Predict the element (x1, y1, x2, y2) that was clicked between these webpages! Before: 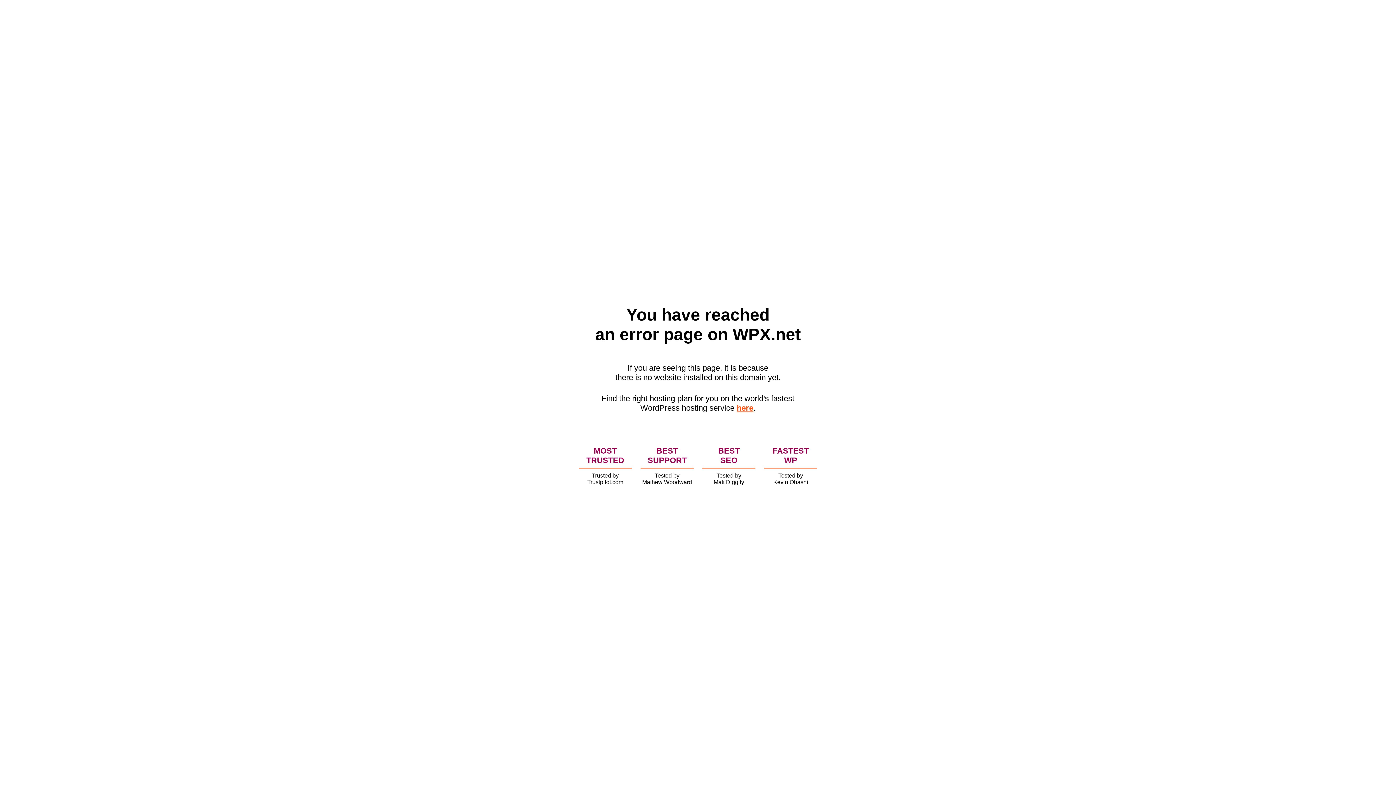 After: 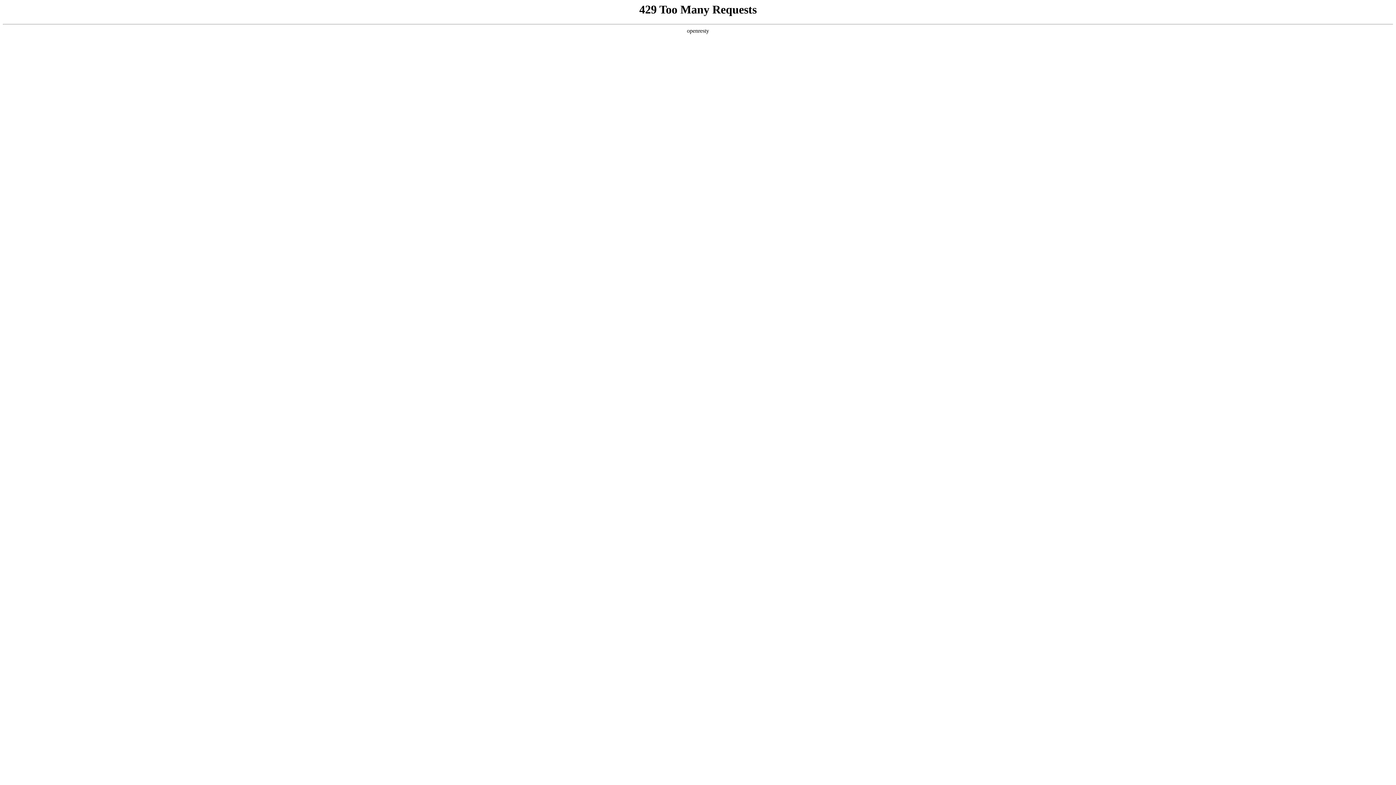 Action: bbox: (736, 403, 753, 412) label: here